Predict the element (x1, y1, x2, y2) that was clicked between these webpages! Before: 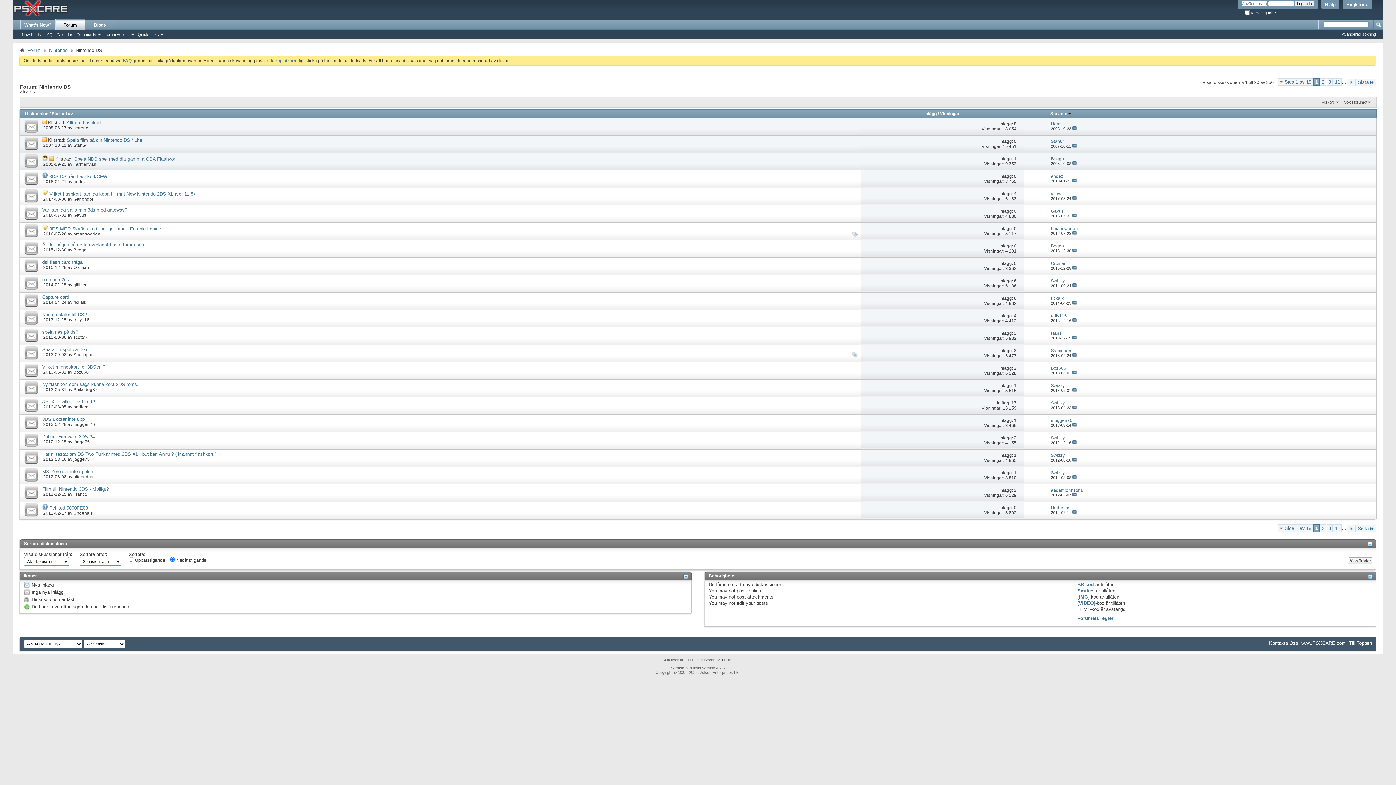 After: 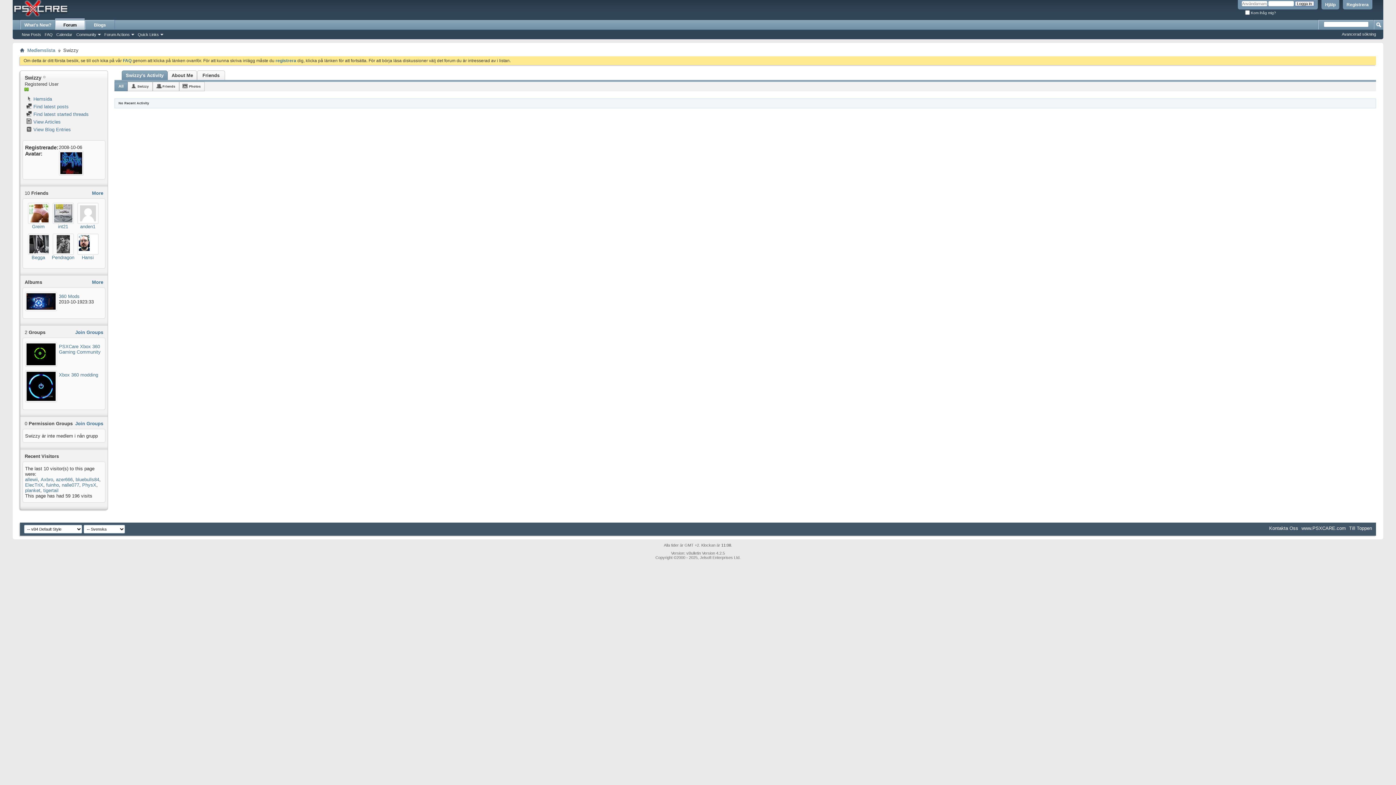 Action: bbox: (1051, 452, 1065, 458) label: Swizzy